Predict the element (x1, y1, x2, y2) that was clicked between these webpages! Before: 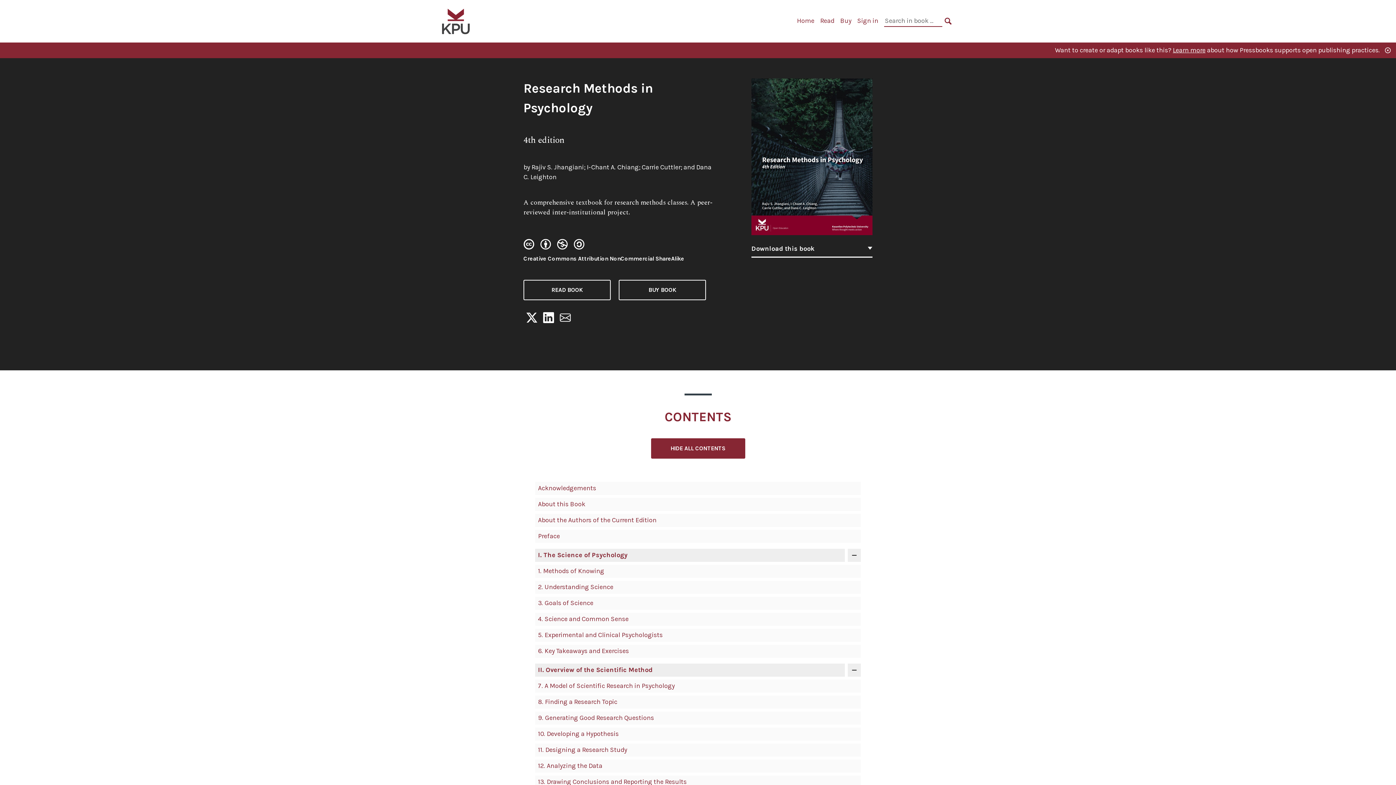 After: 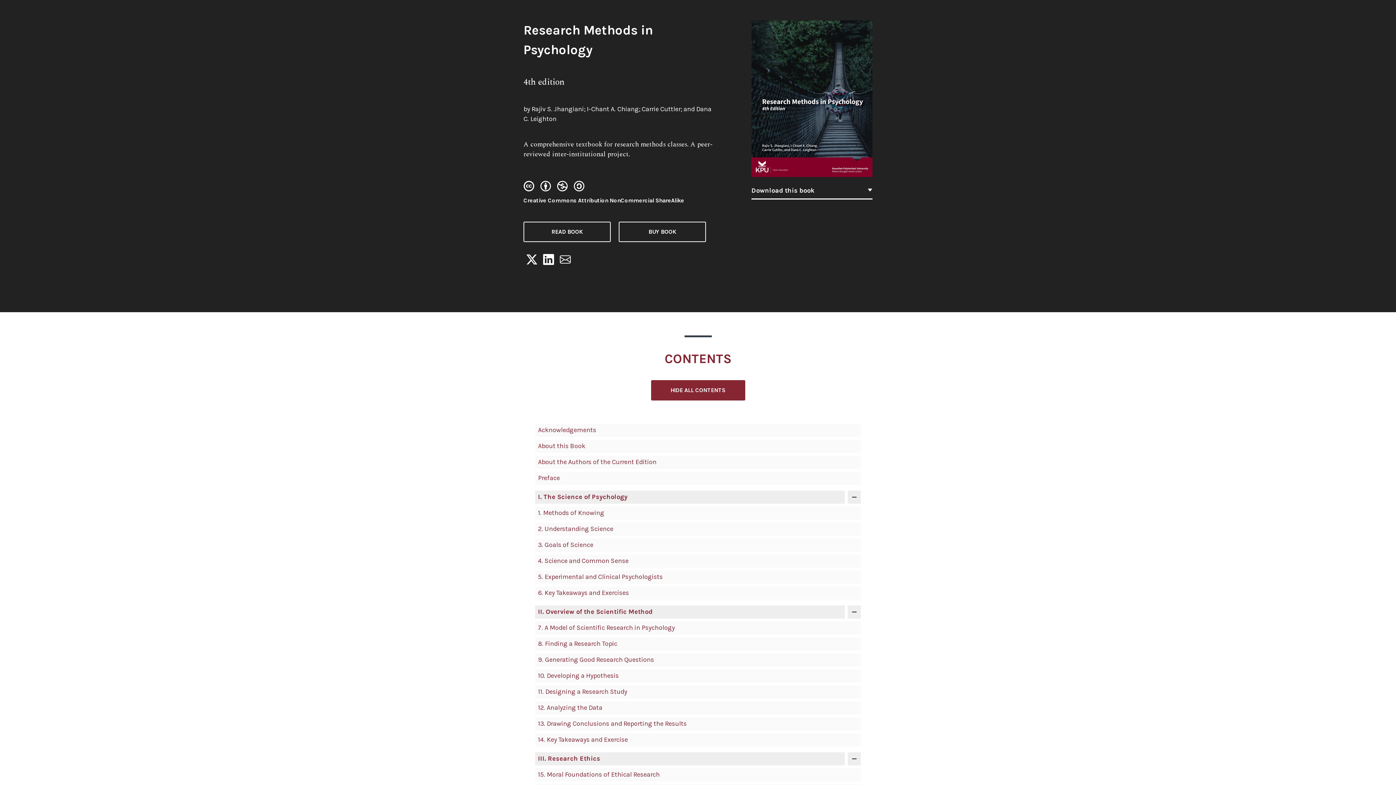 Action: label: Home bbox: (797, 16, 814, 24)